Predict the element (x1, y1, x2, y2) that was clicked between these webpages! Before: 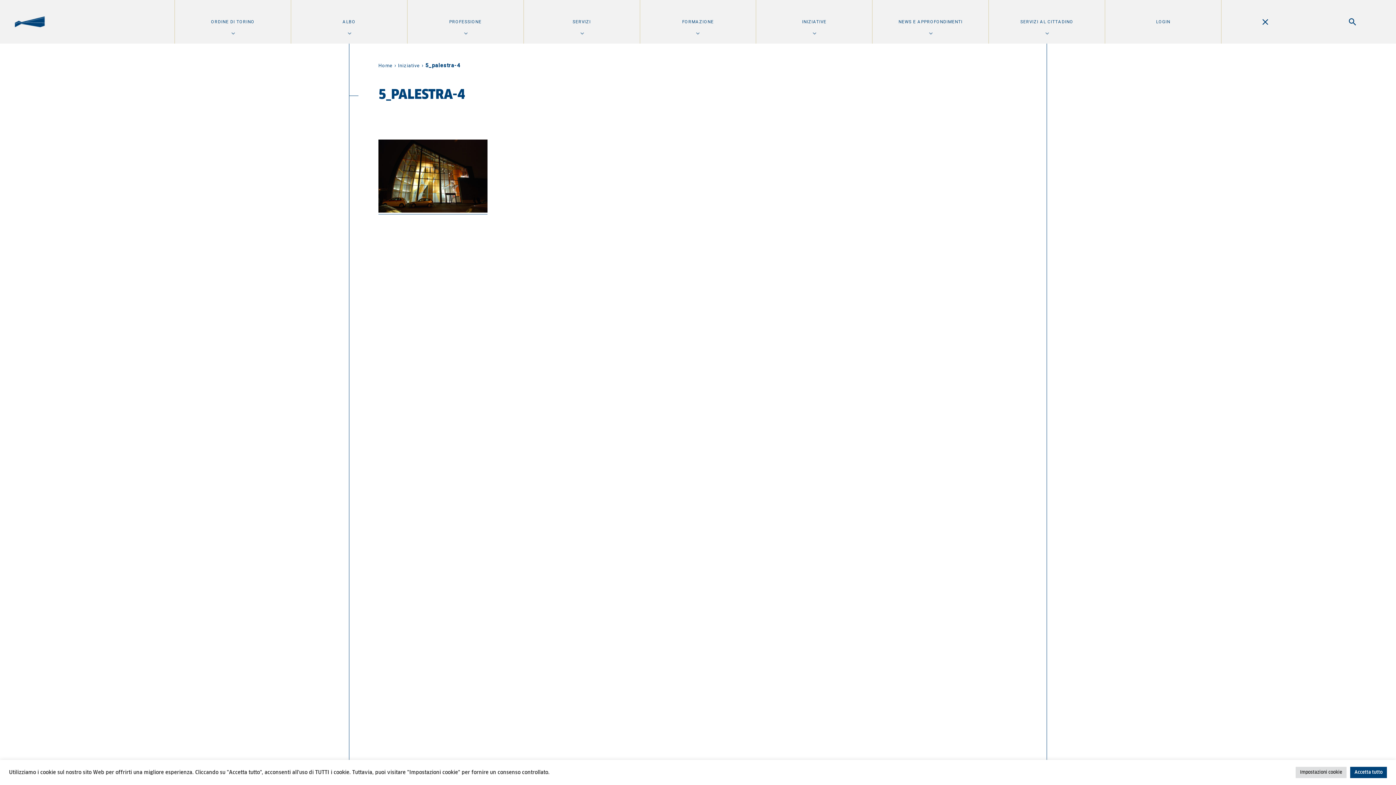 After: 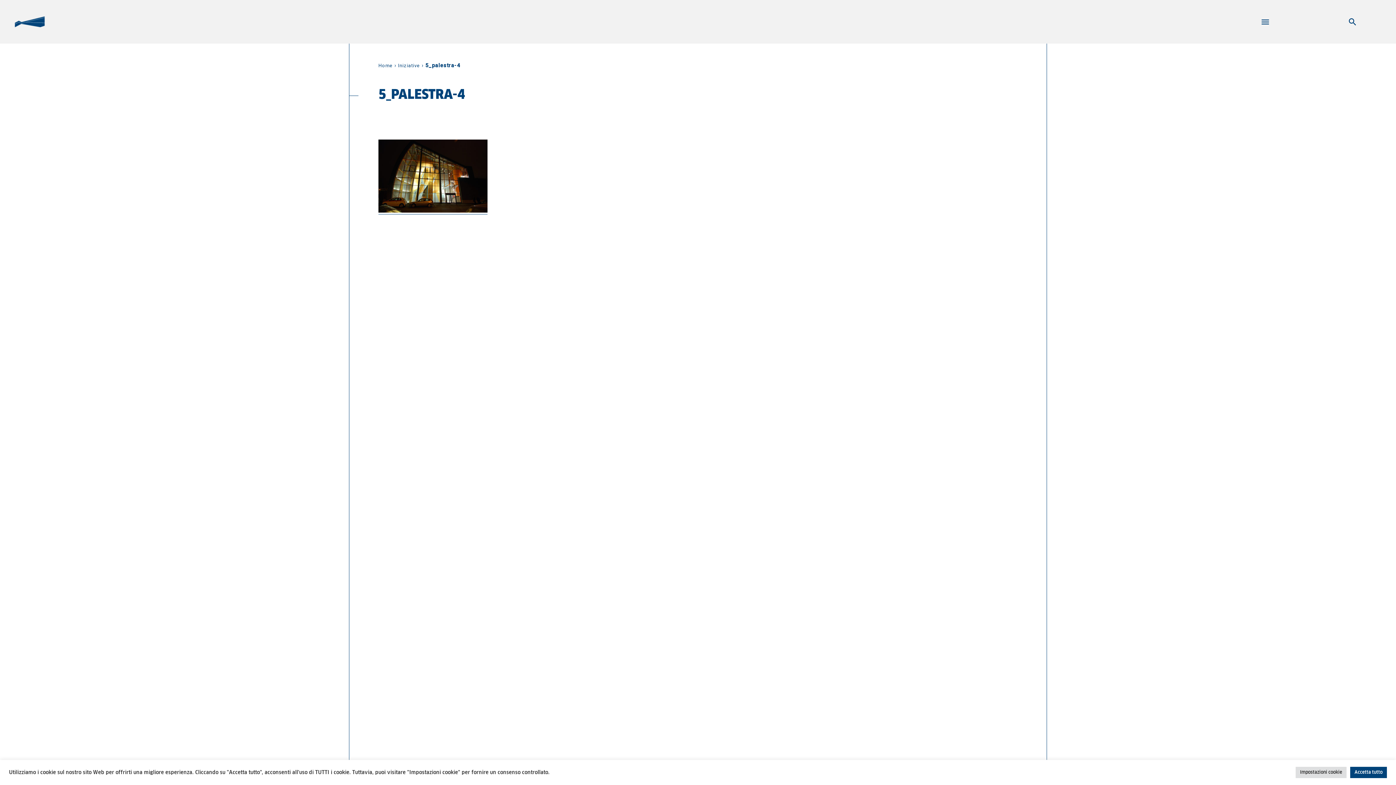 Action: bbox: (1221, 0, 1309, 43)